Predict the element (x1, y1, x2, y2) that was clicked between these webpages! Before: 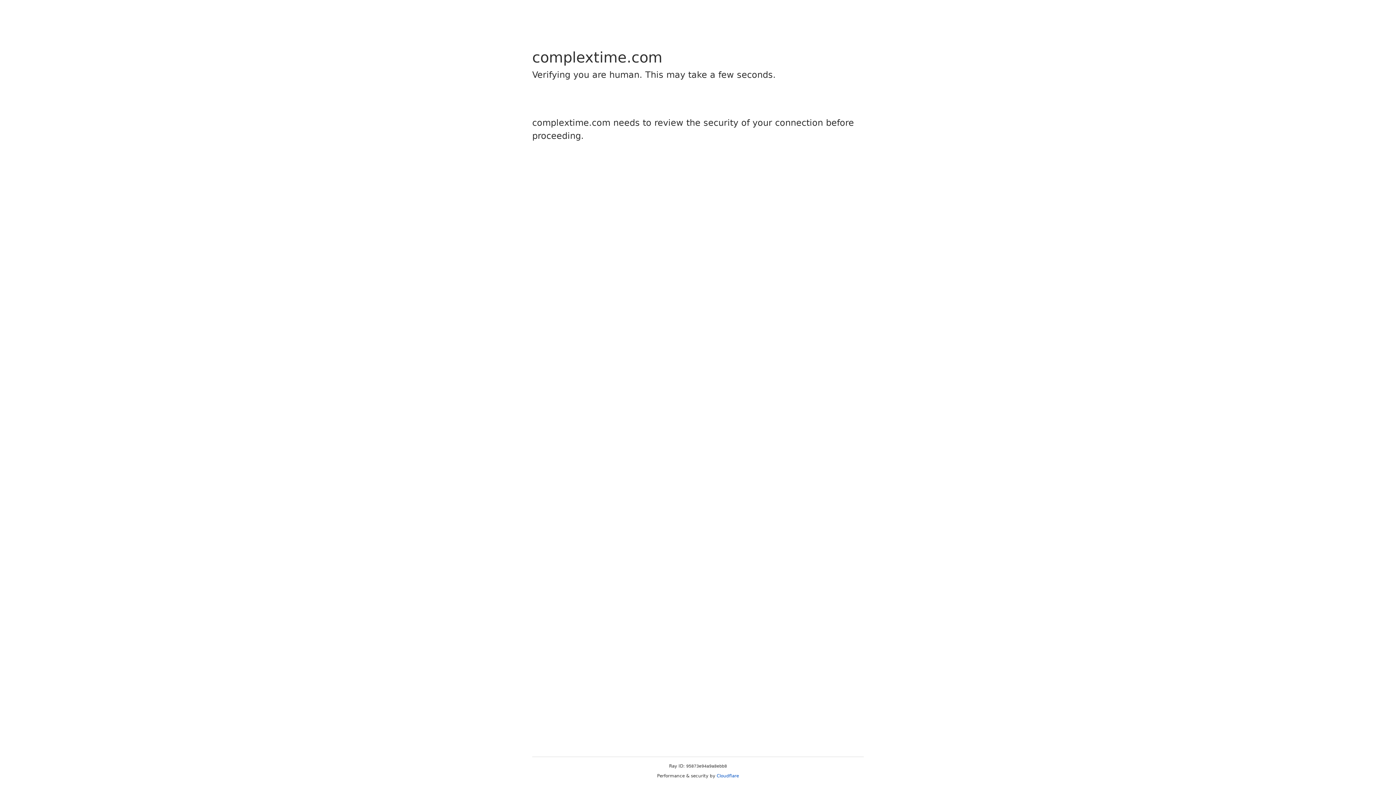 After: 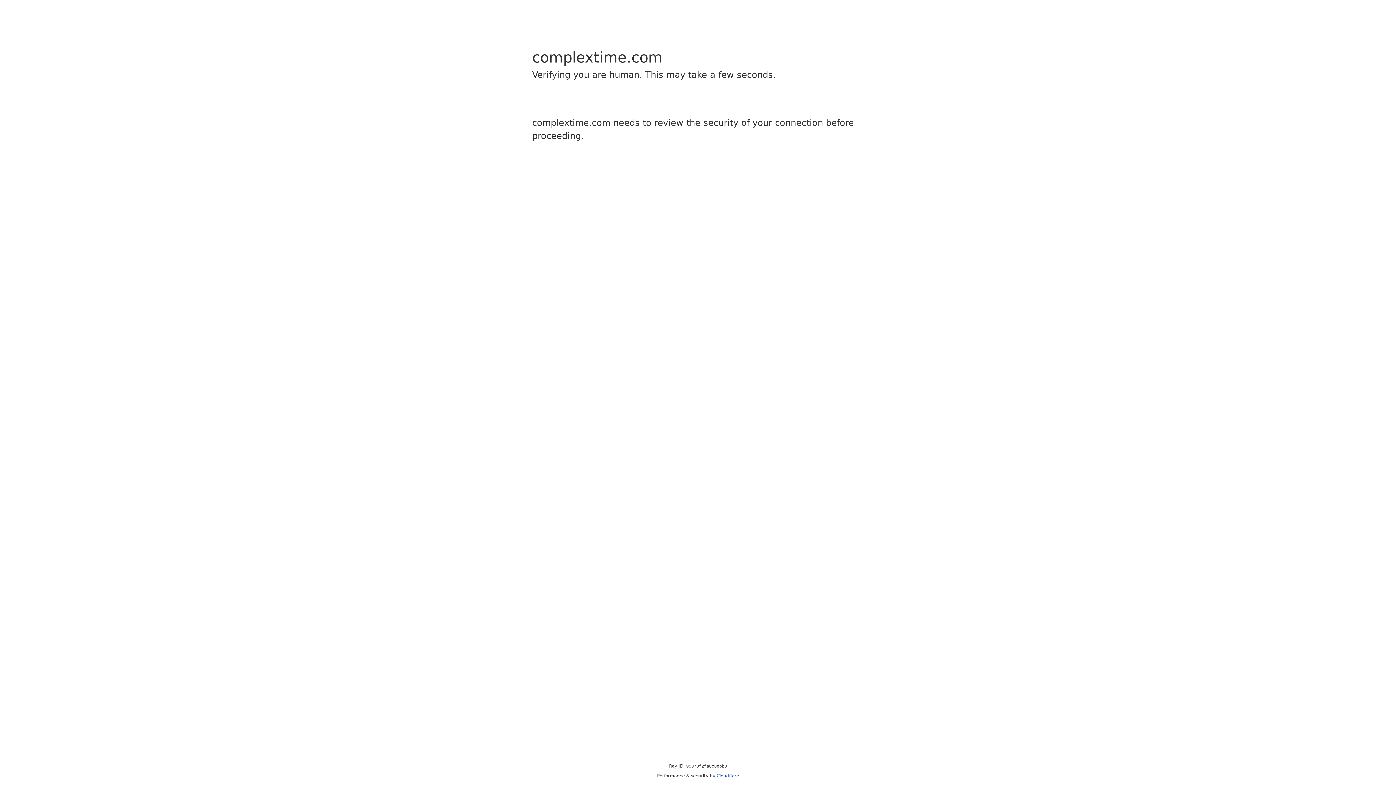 Action: bbox: (716, 773, 739, 778) label: Cloudflare